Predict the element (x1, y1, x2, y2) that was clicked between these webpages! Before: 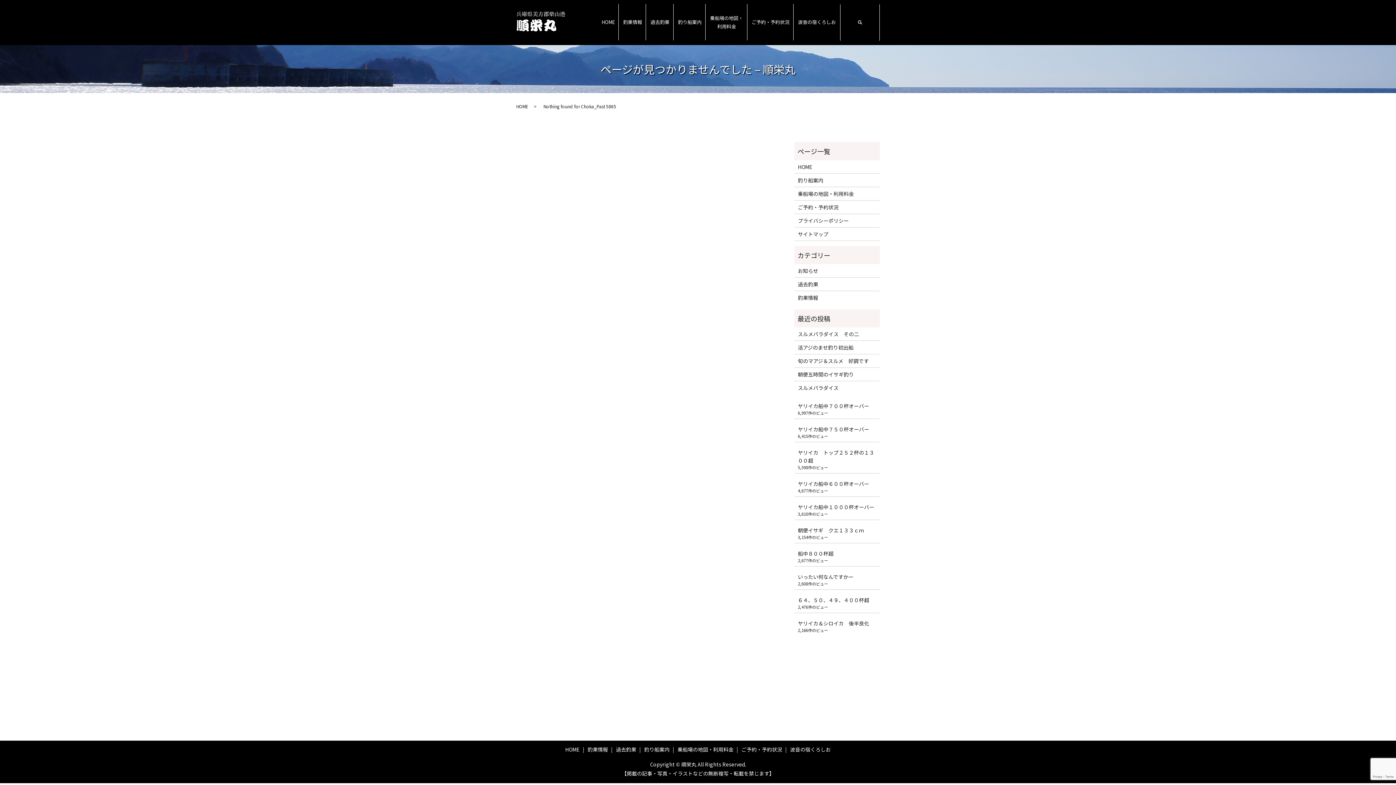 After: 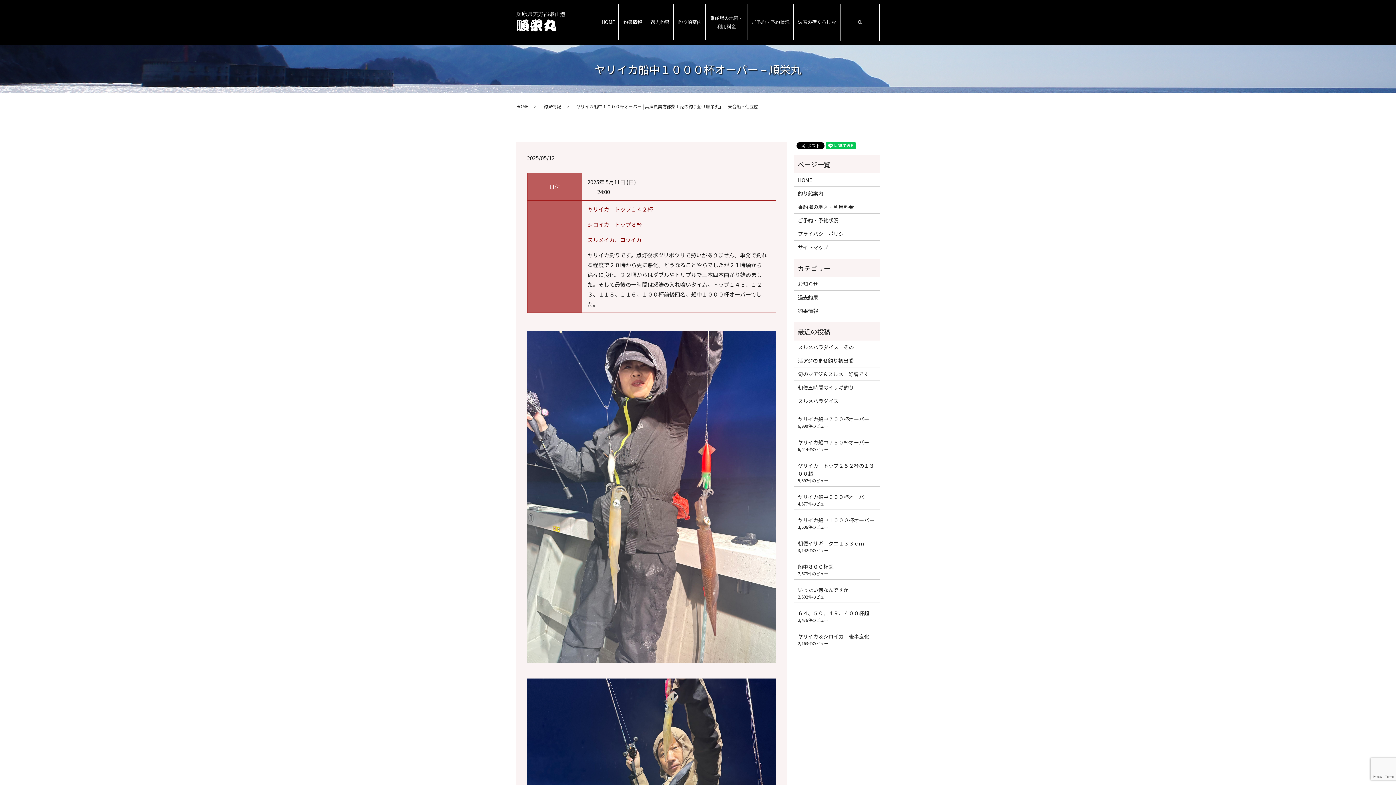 Action: label: ヤリイカ船中１０００杯オーバー bbox: (798, 503, 876, 511)